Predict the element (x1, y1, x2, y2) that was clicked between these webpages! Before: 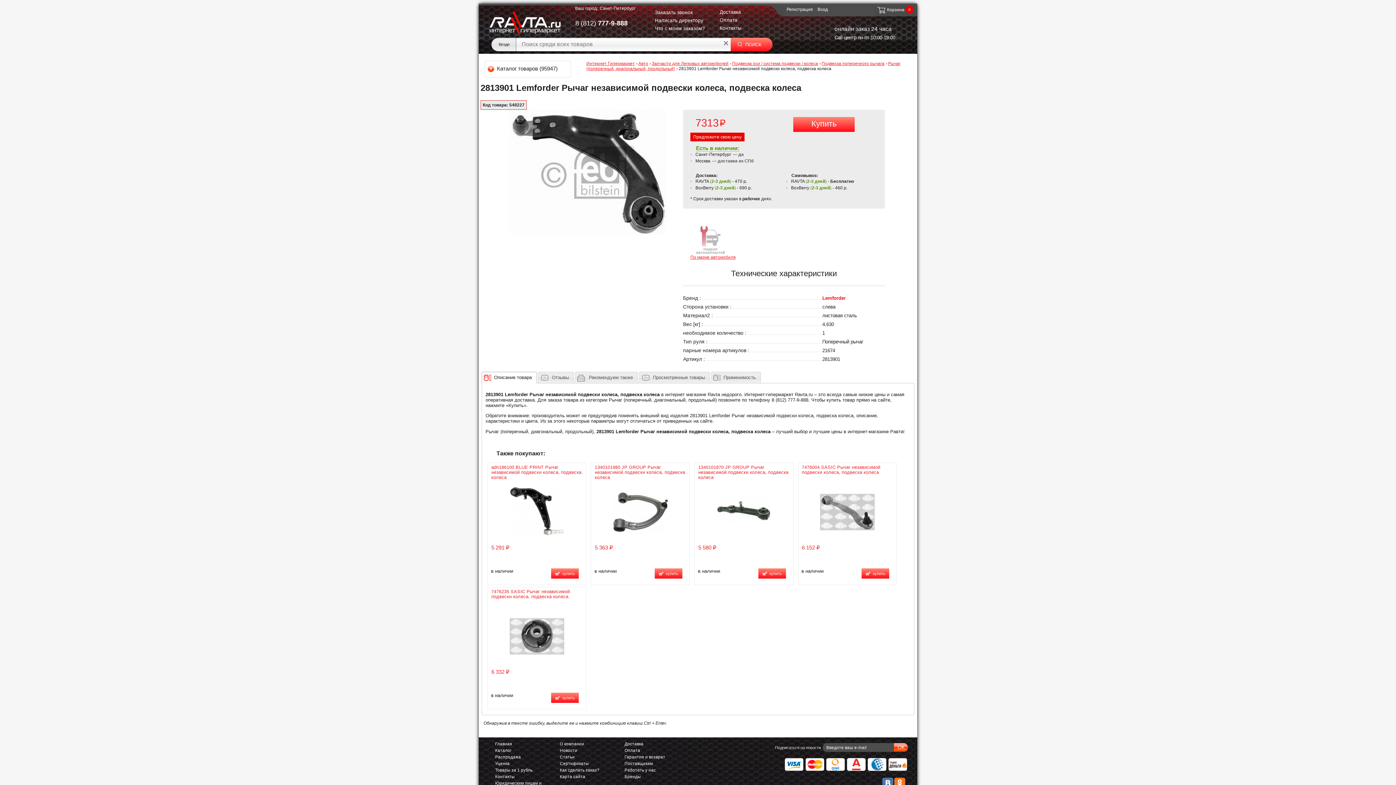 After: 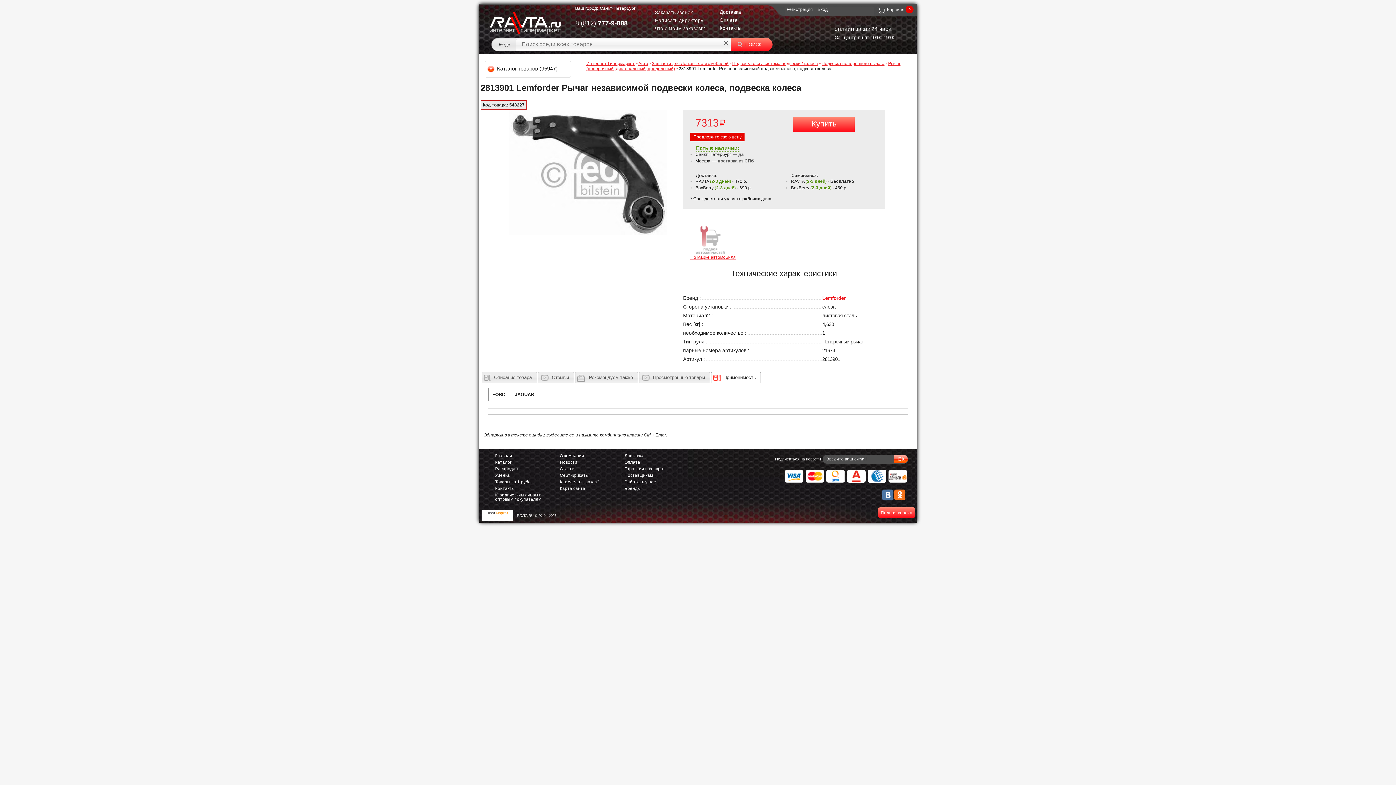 Action: bbox: (718, 372, 760, 383) label: Применимость